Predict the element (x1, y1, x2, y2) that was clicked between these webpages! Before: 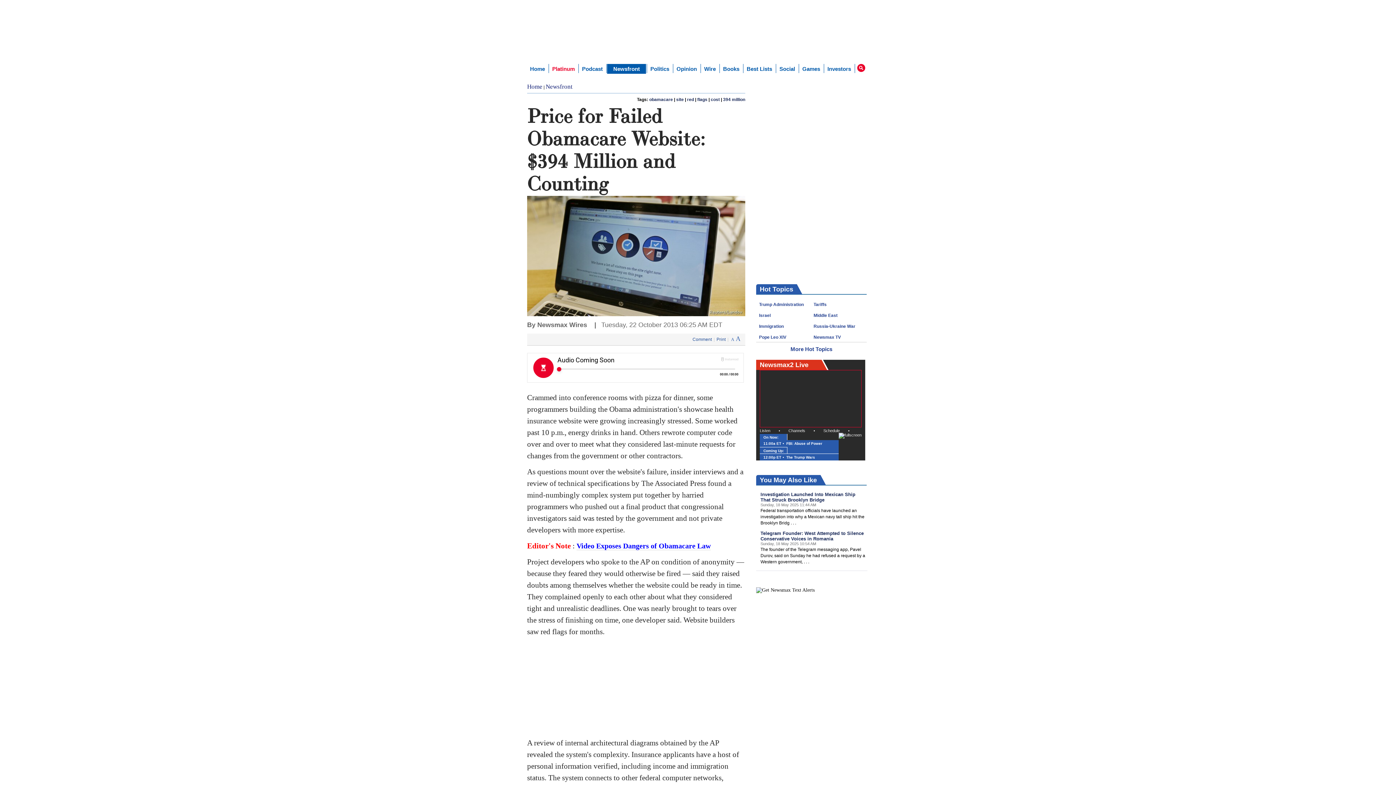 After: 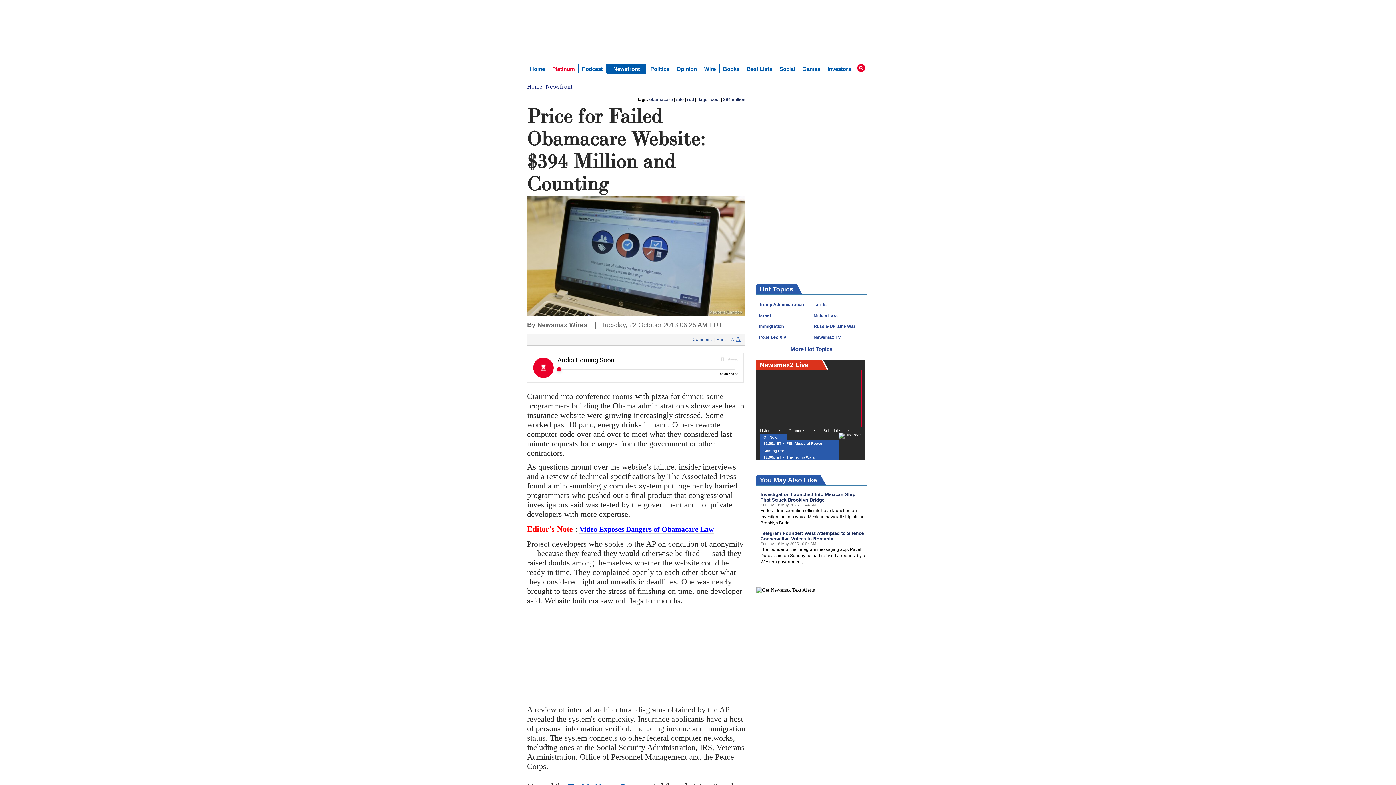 Action: bbox: (736, 333, 740, 340) label: A